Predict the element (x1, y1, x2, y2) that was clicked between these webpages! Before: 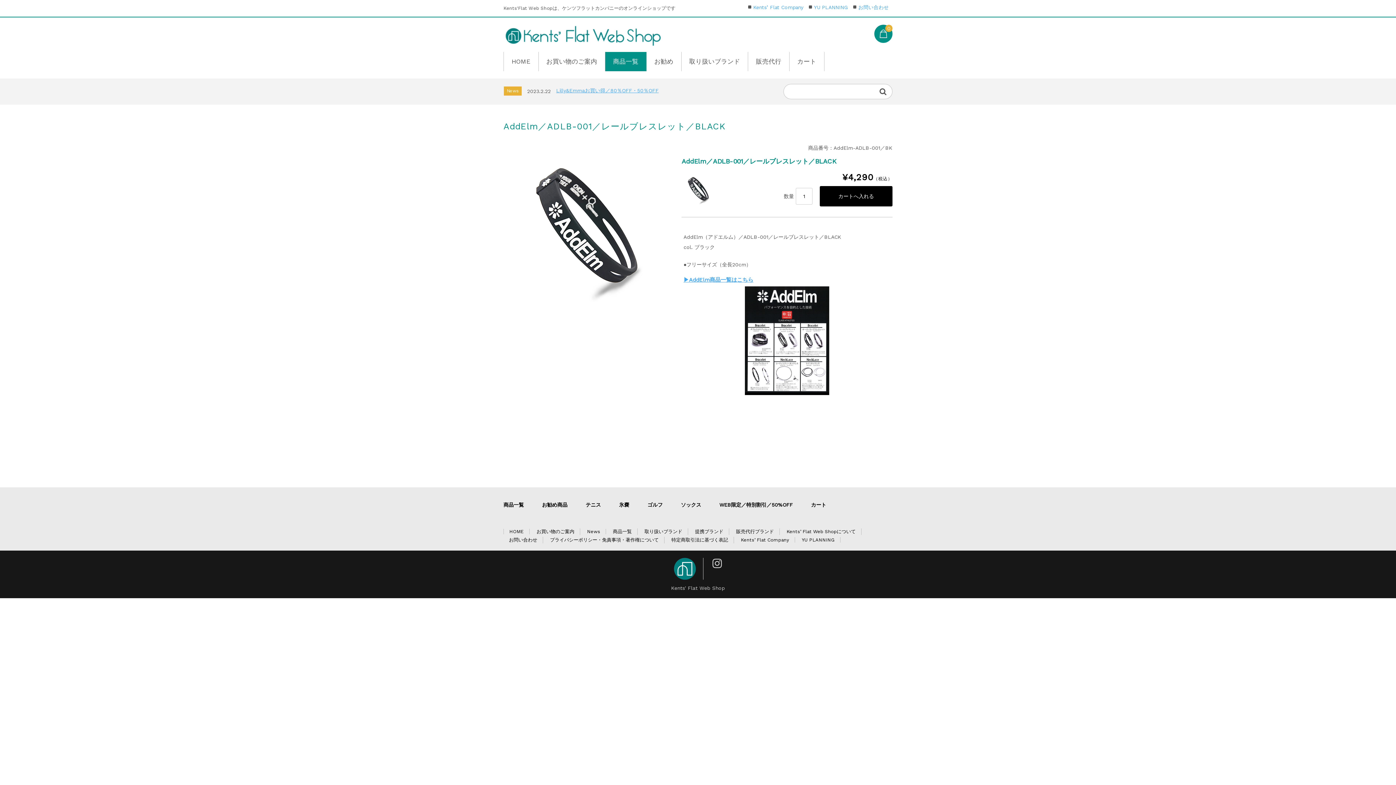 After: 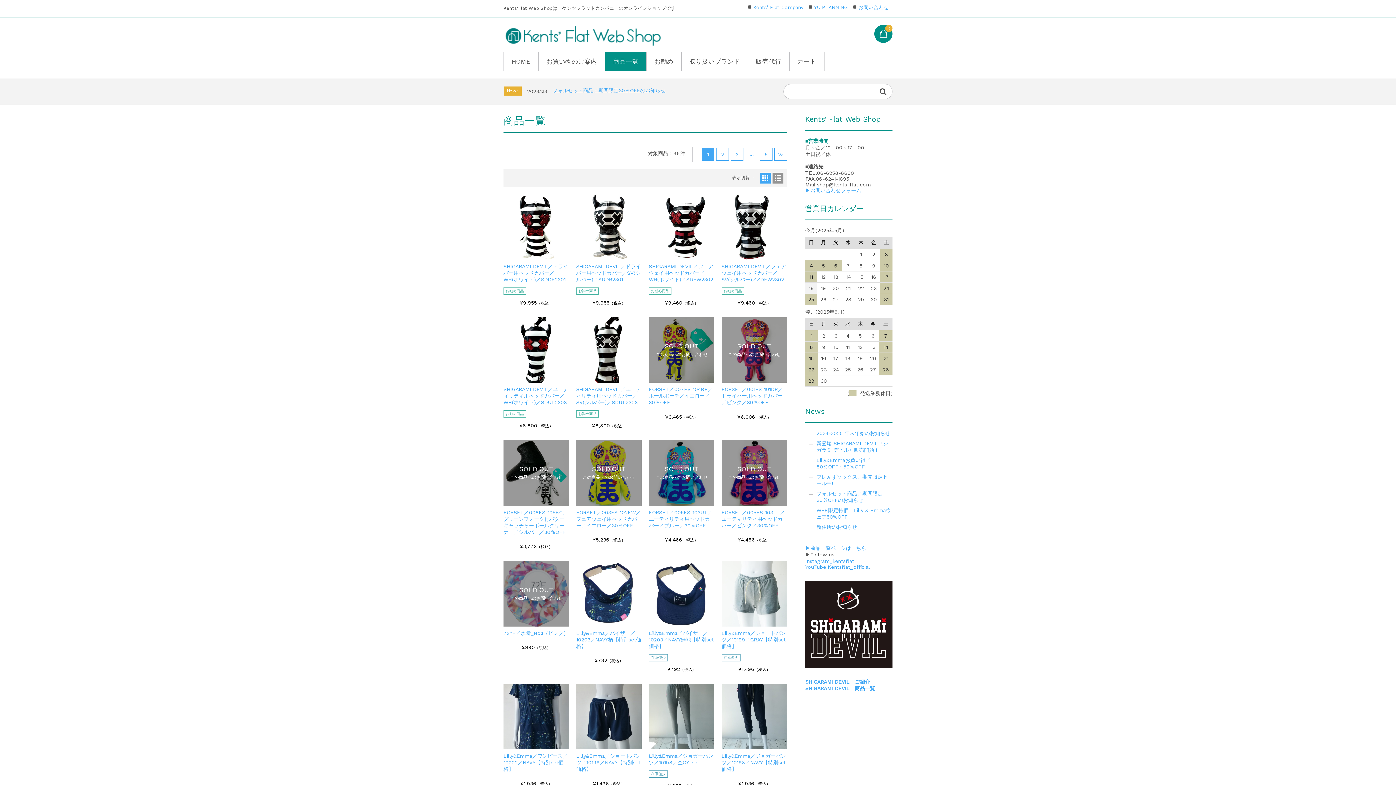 Action: label: 商品一覧 bbox: (613, 529, 631, 534)